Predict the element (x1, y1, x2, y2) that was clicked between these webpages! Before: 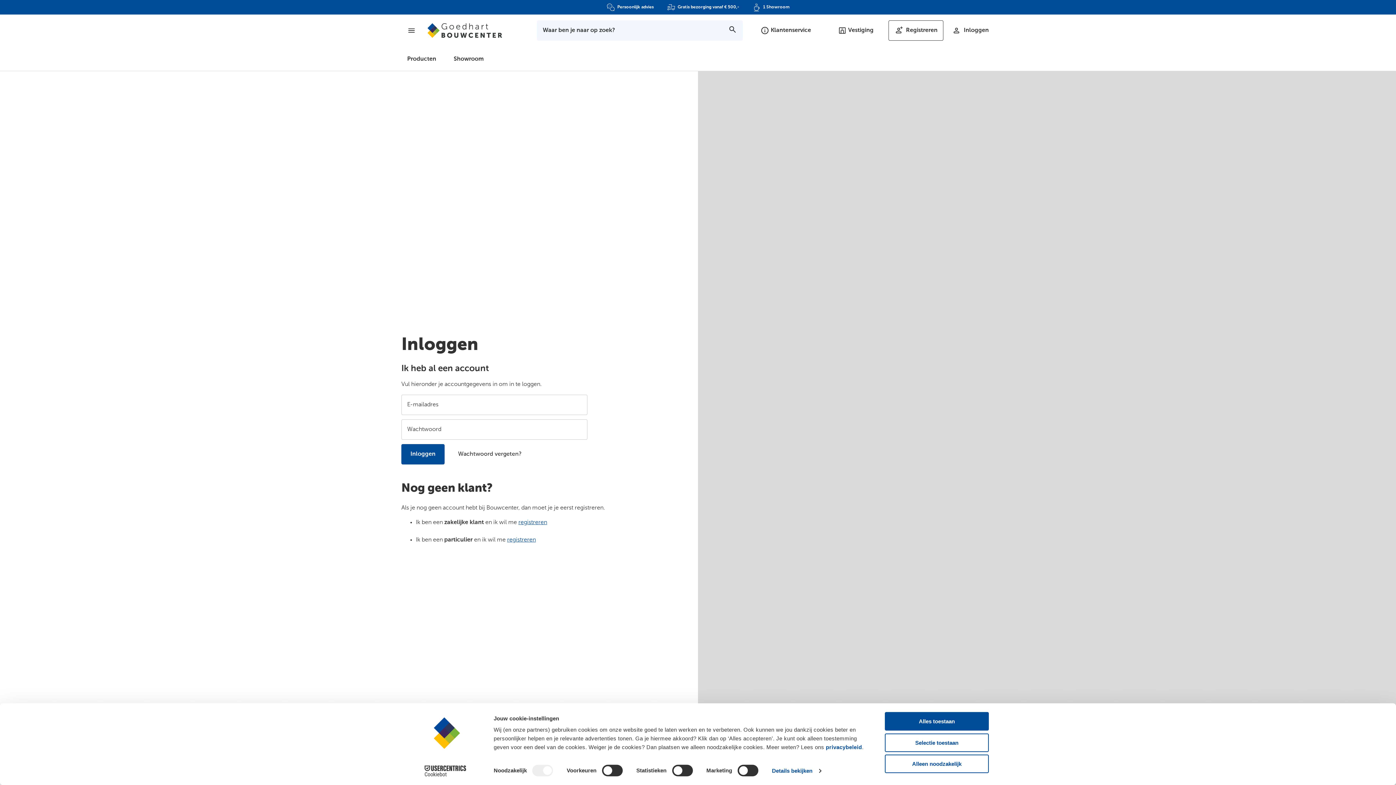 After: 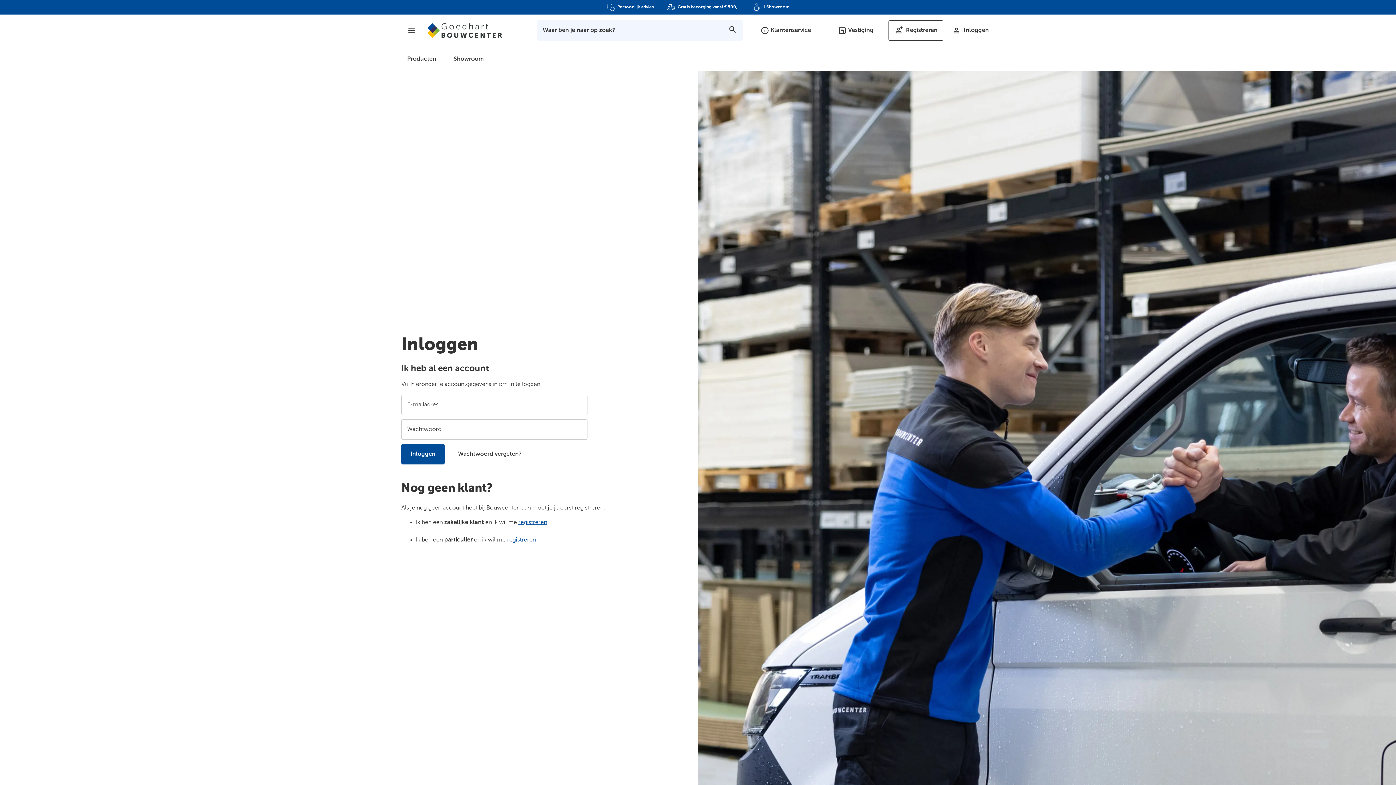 Action: bbox: (885, 712, 989, 731) label: Alles toestaan